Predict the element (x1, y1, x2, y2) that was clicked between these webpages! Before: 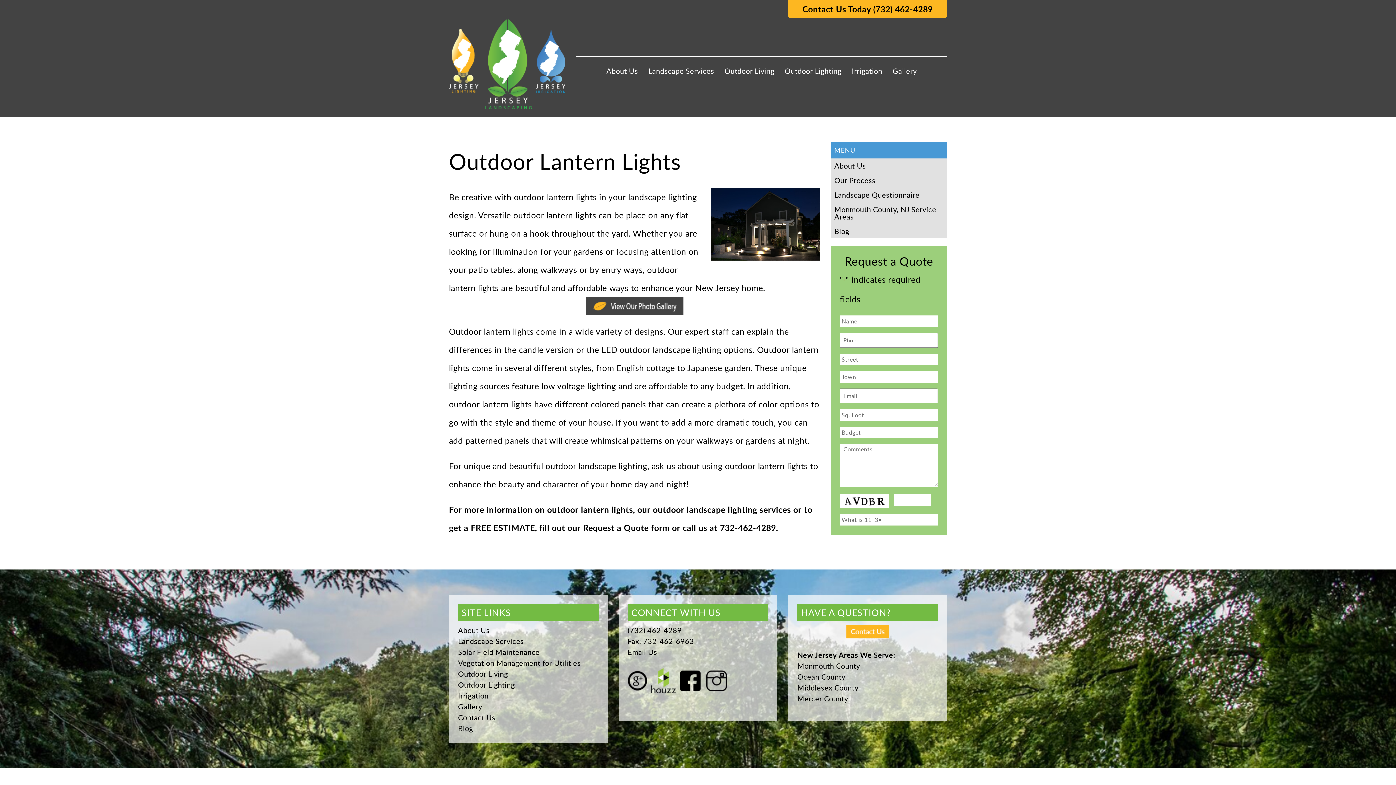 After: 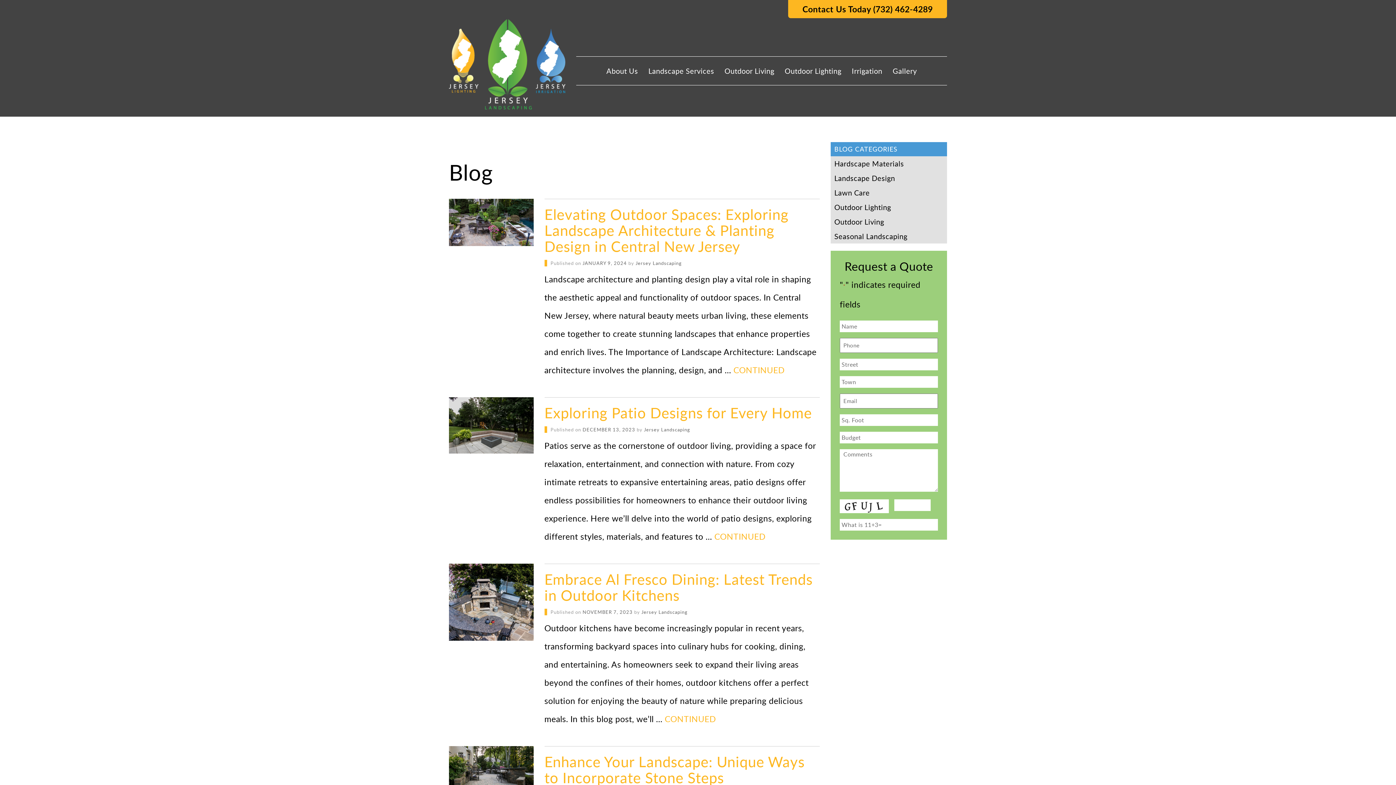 Action: label: Blog bbox: (458, 723, 473, 733)